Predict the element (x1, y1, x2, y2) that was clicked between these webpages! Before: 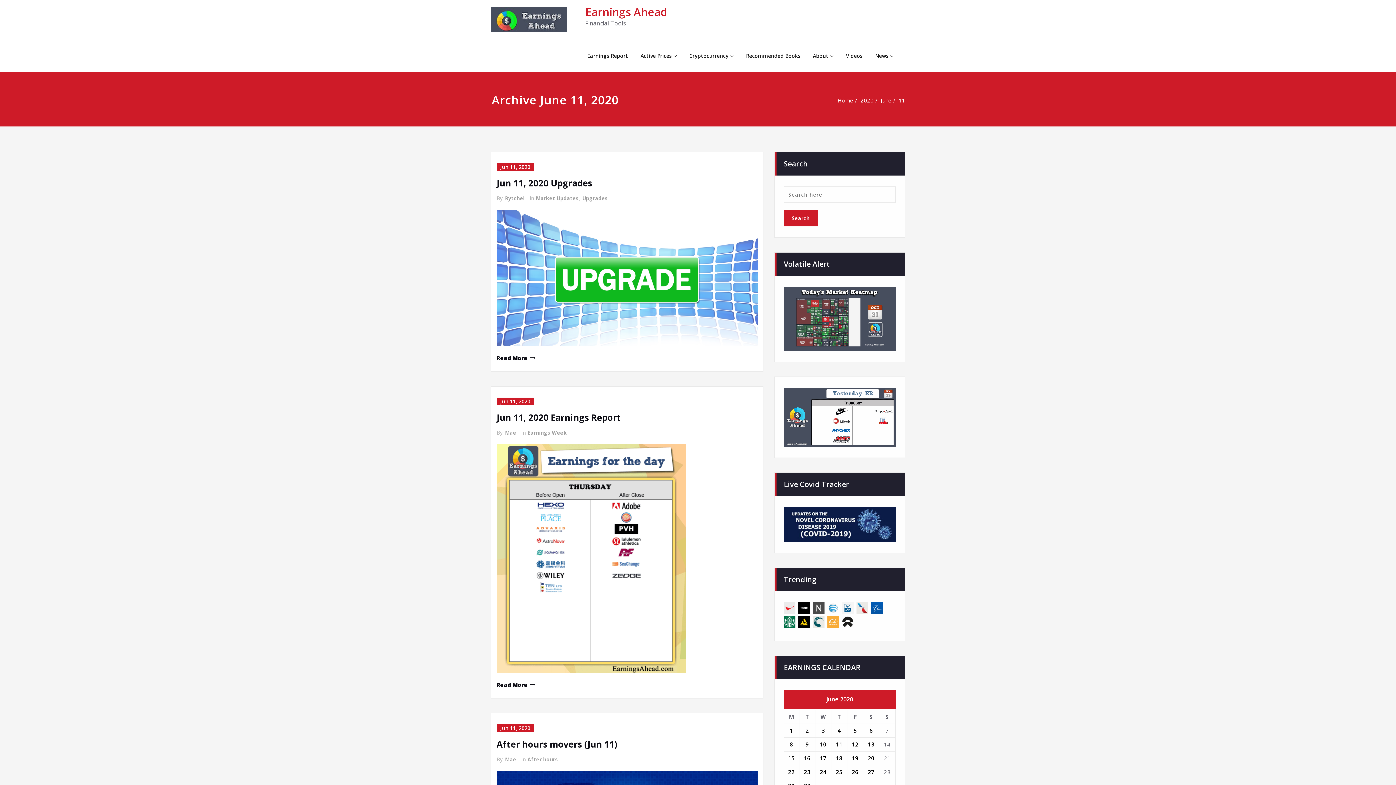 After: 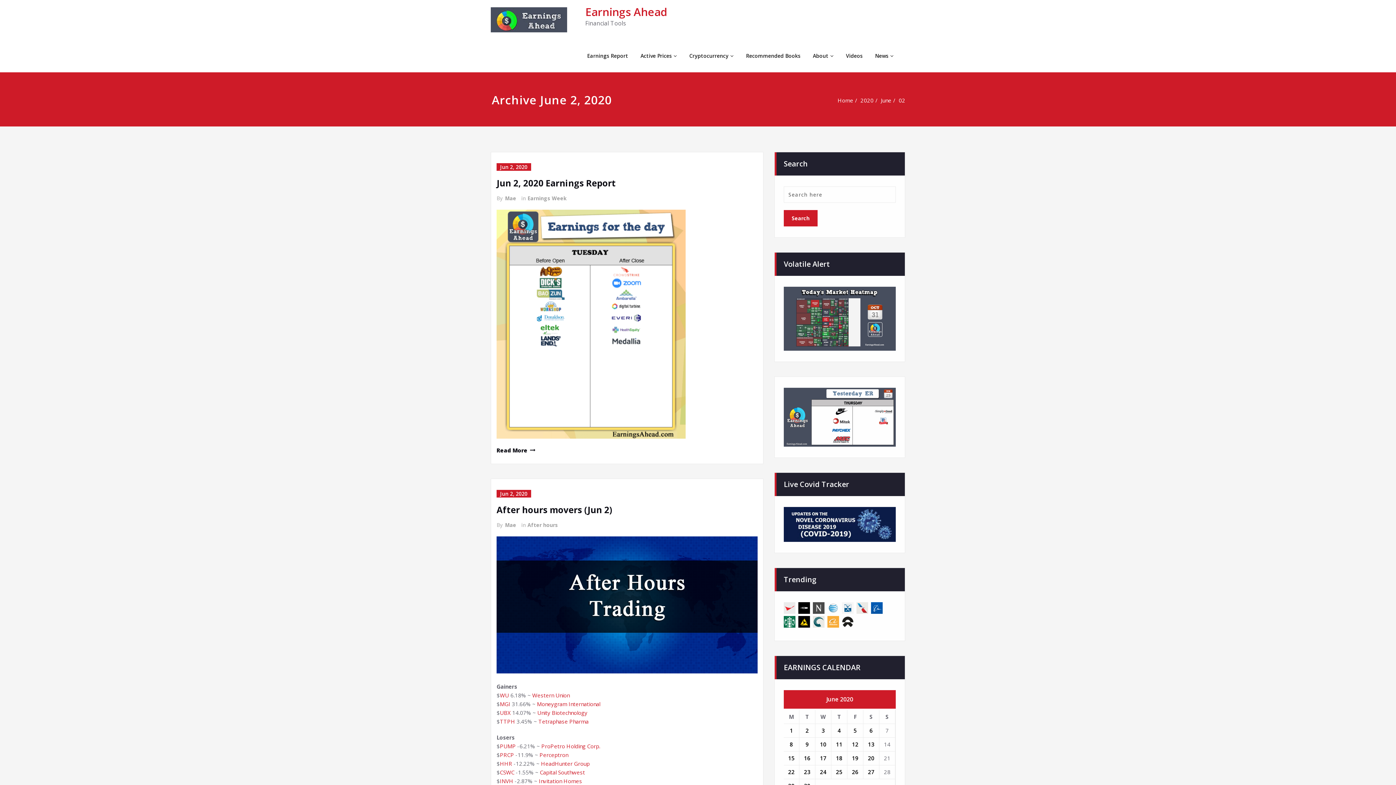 Action: label: Posts published on June 2, 2020 bbox: (805, 727, 809, 734)